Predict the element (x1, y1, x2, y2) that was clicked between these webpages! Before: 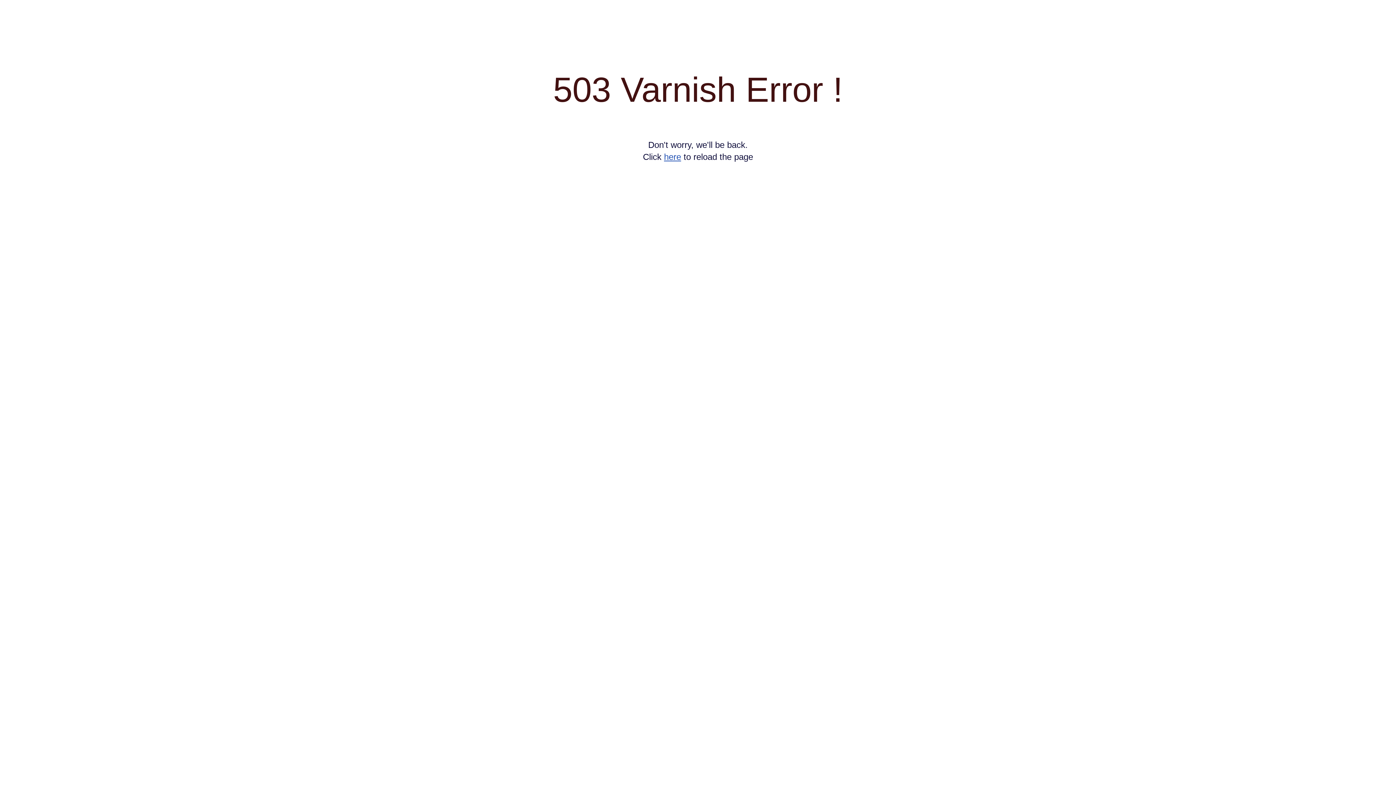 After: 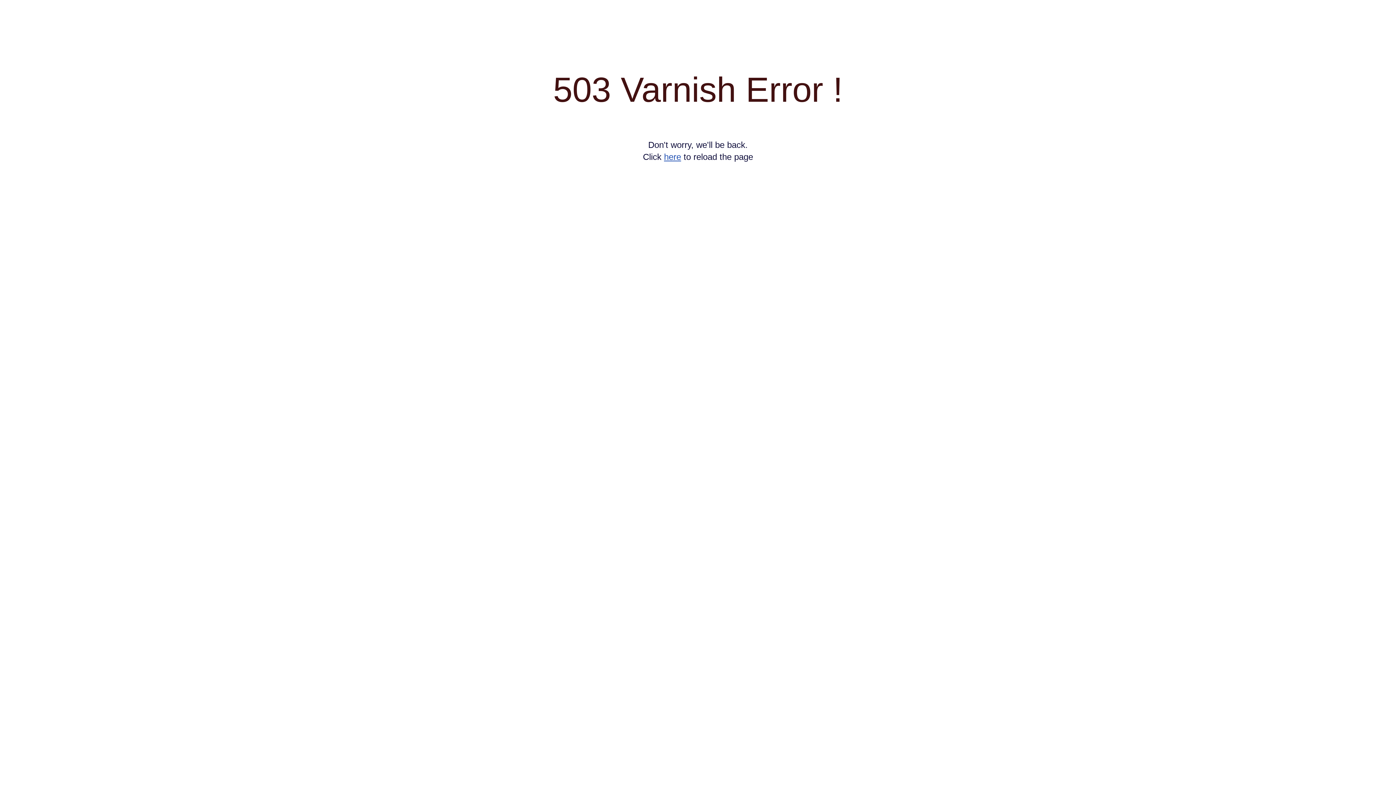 Action: label: here bbox: (664, 152, 681, 161)